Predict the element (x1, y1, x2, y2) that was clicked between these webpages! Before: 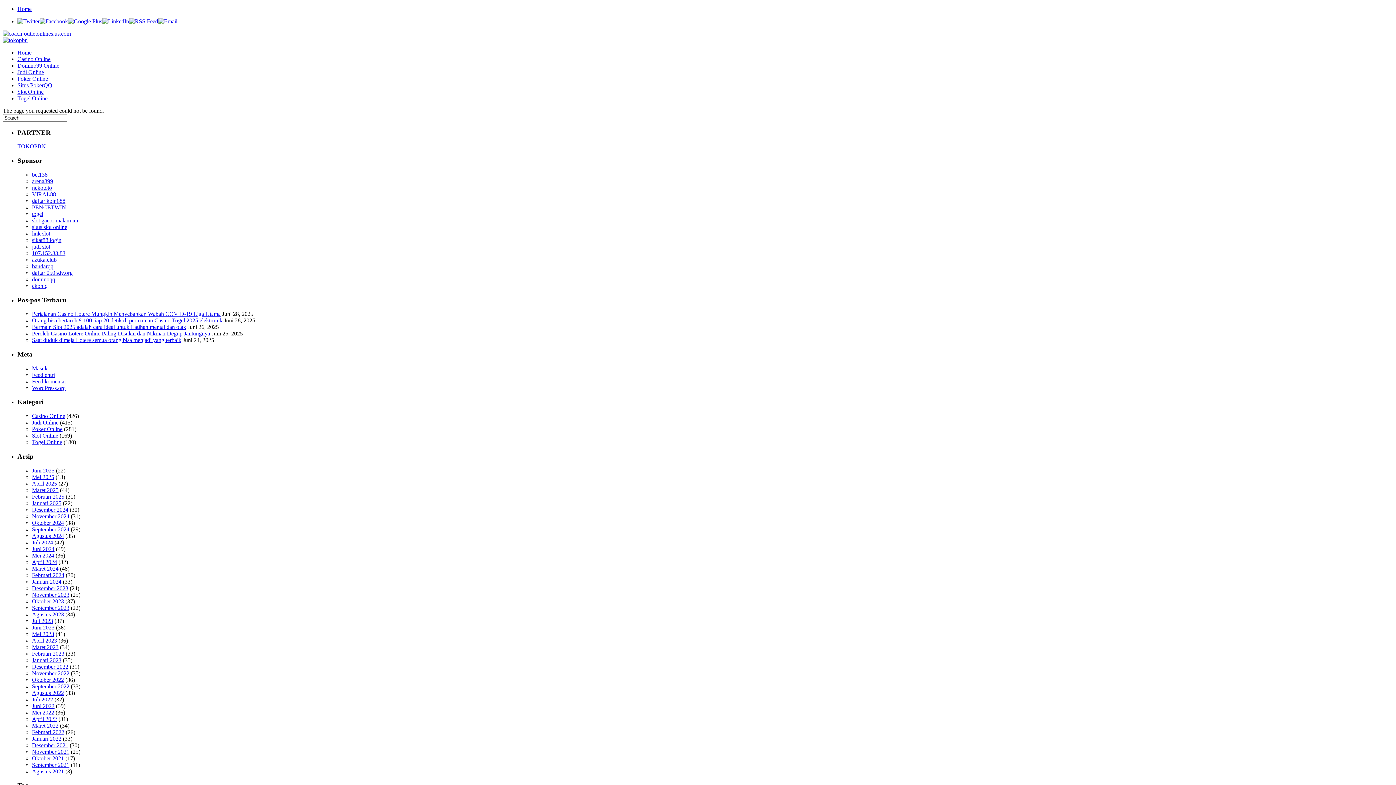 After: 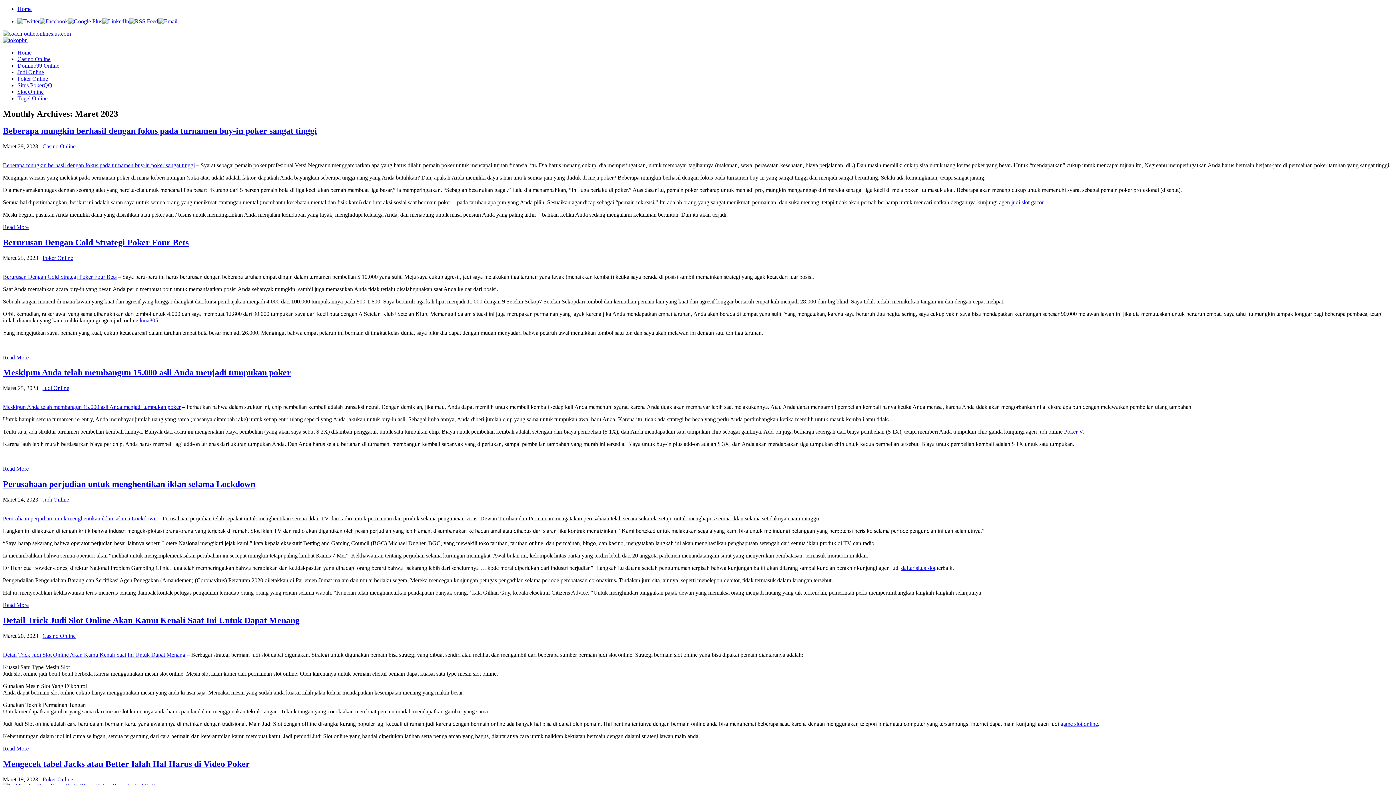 Action: label: Maret 2023 bbox: (32, 644, 58, 650)